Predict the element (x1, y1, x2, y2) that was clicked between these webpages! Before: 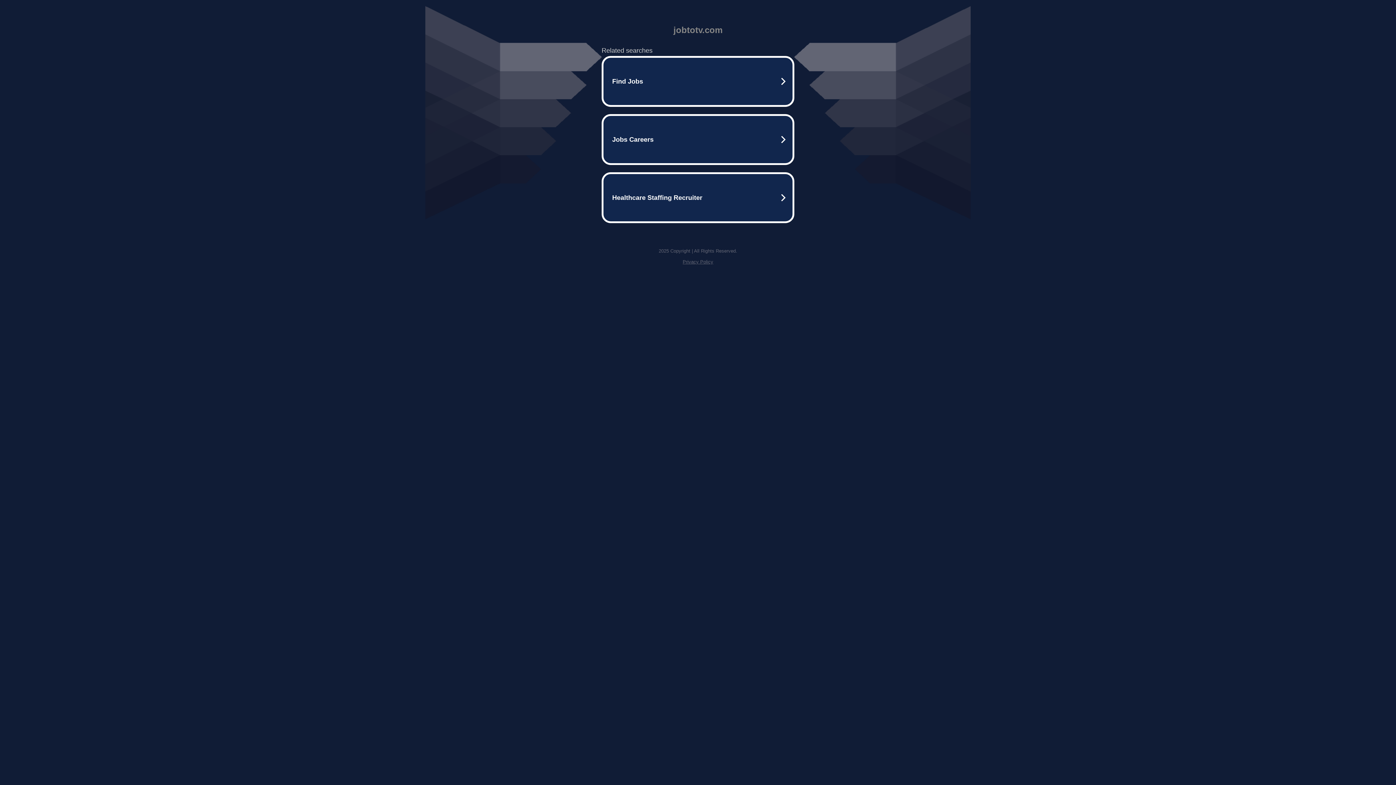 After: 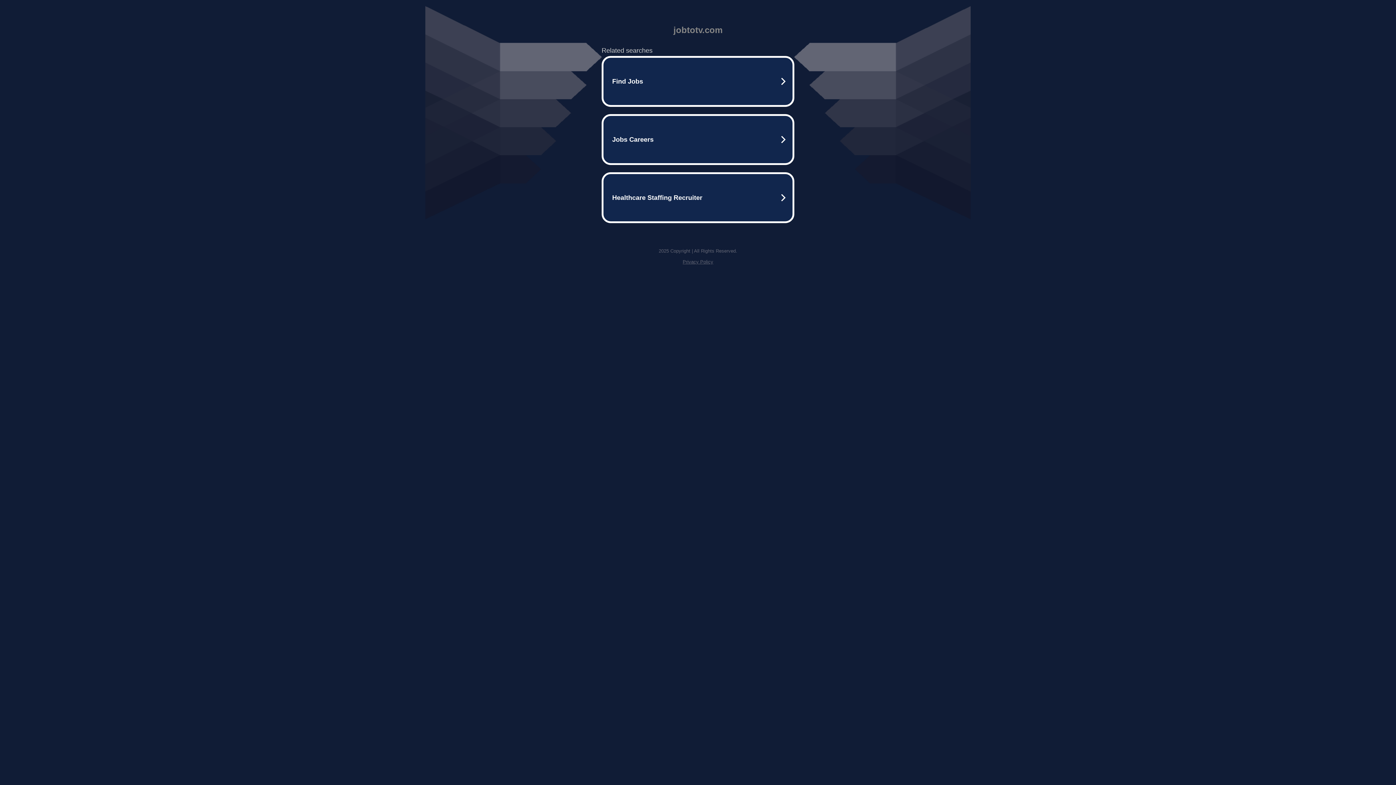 Action: bbox: (682, 259, 713, 264) label: Privacy Policy